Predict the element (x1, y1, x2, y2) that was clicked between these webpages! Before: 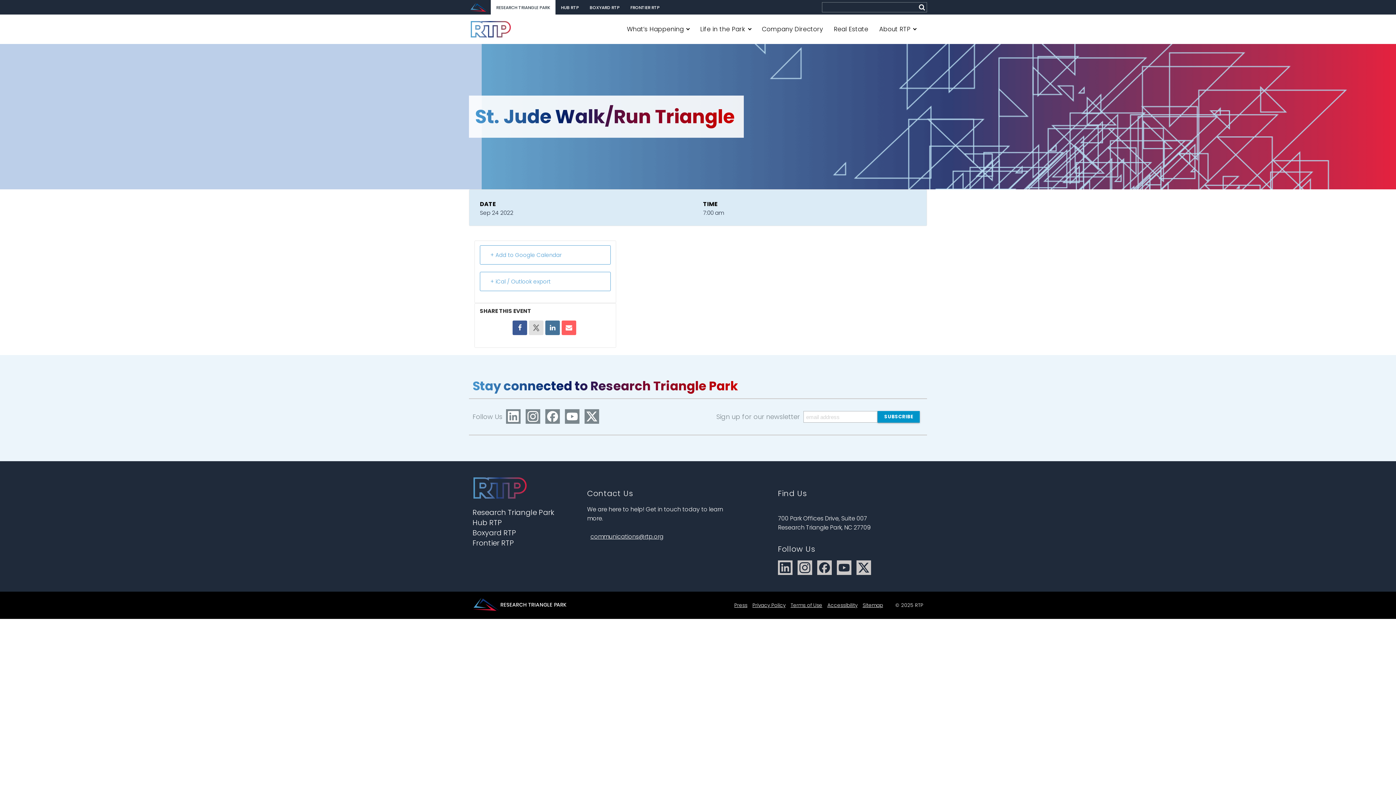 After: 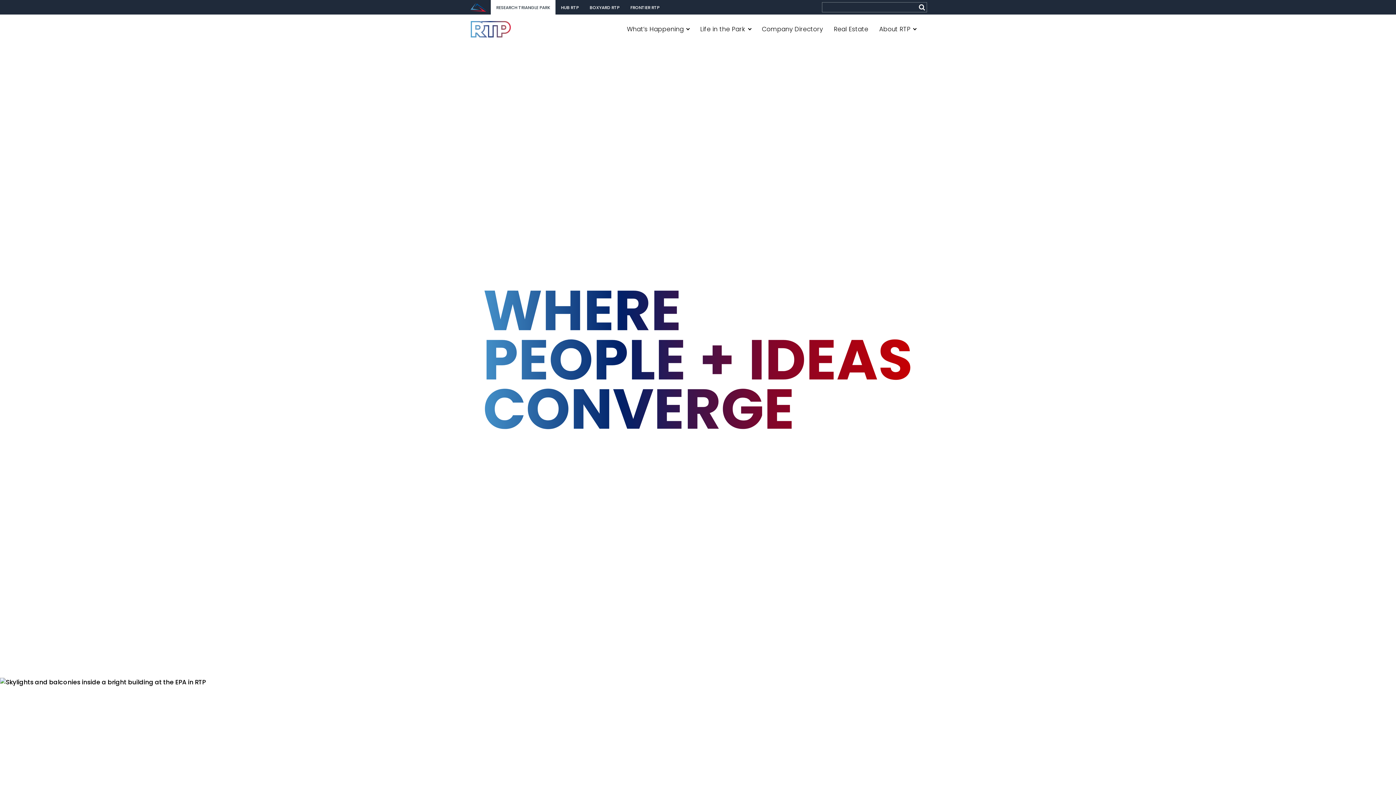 Action: bbox: (490, 0, 555, 14) label: RESEARCH TRIANGLE PARK